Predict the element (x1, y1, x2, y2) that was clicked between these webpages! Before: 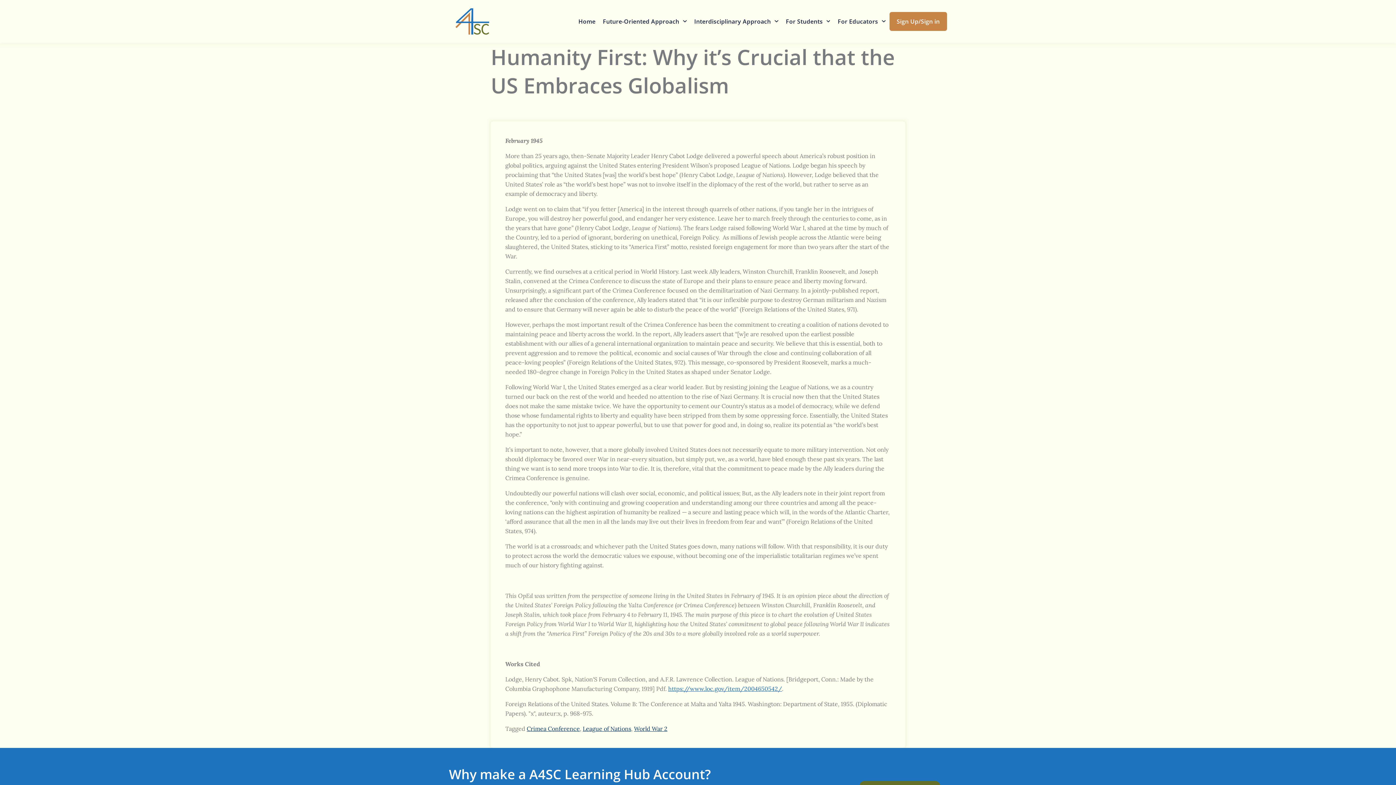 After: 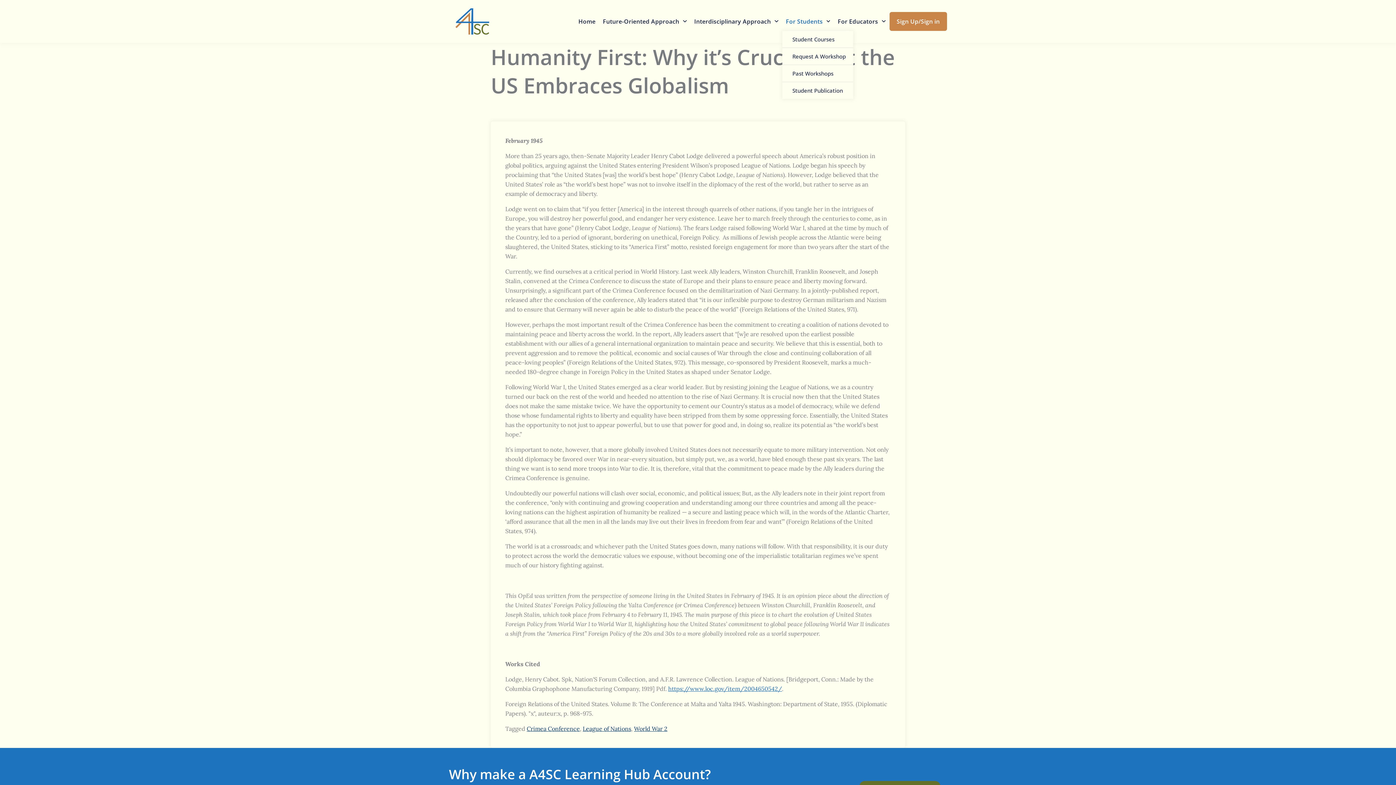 Action: bbox: (782, 11, 834, 30) label: For Students